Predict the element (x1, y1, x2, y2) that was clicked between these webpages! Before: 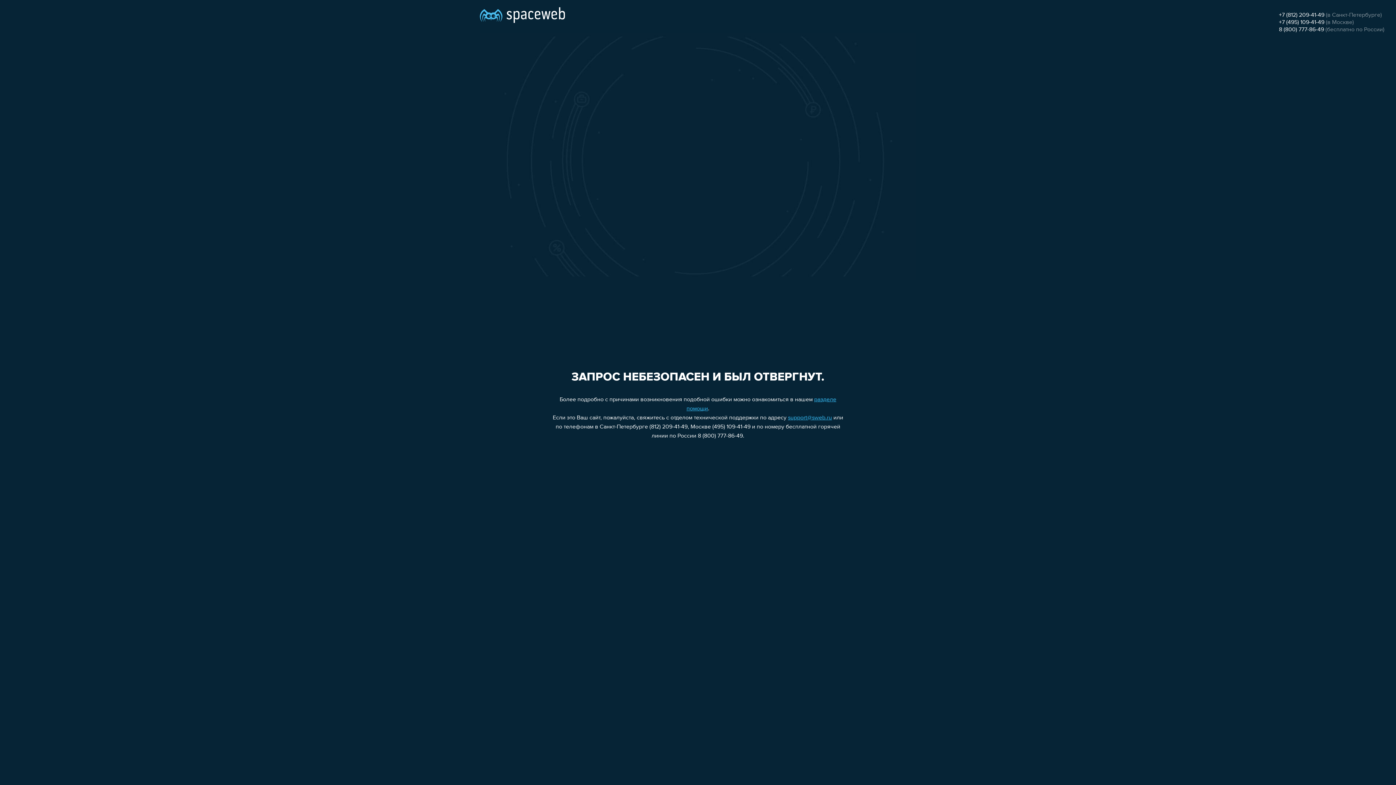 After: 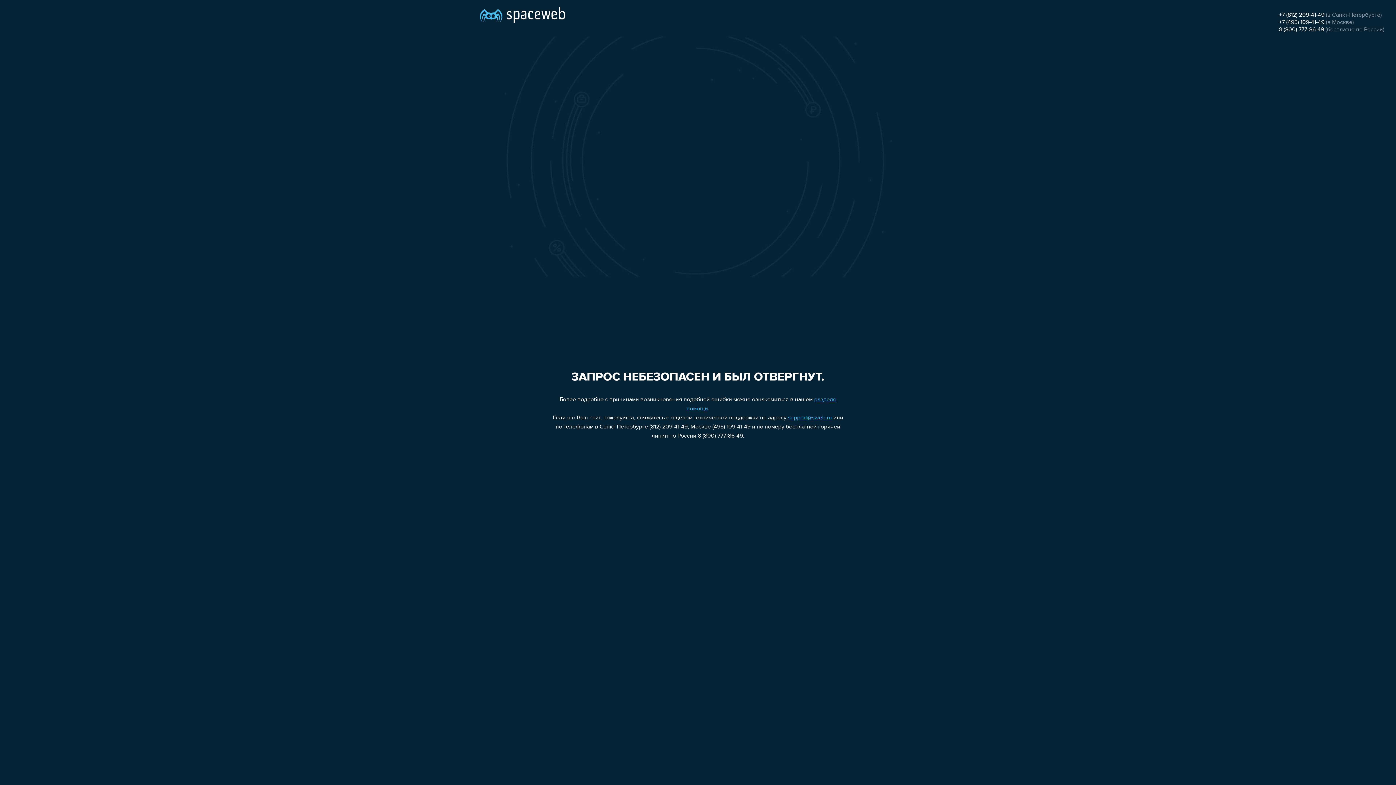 Action: label: +7 (812) 209-41-49 bbox: (1279, 12, 1324, 18)